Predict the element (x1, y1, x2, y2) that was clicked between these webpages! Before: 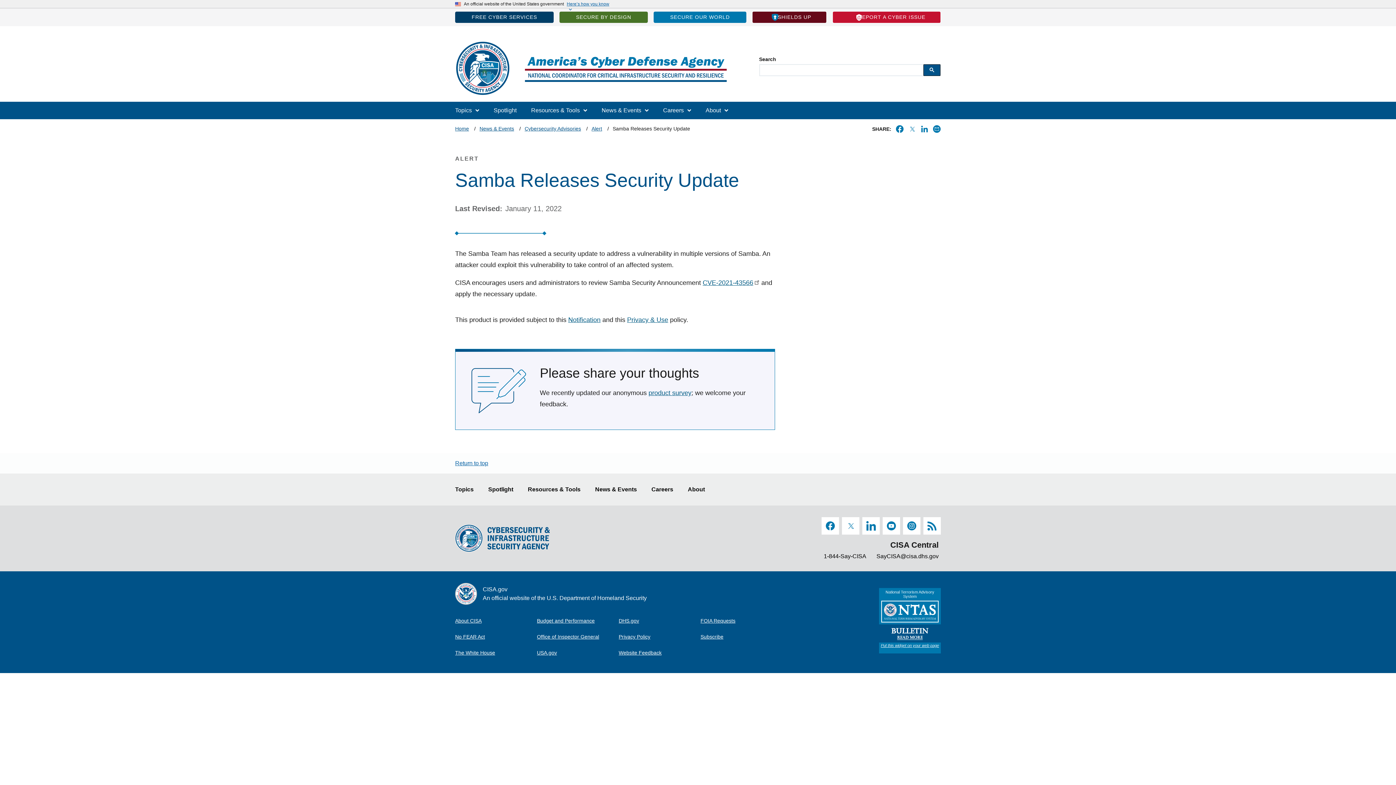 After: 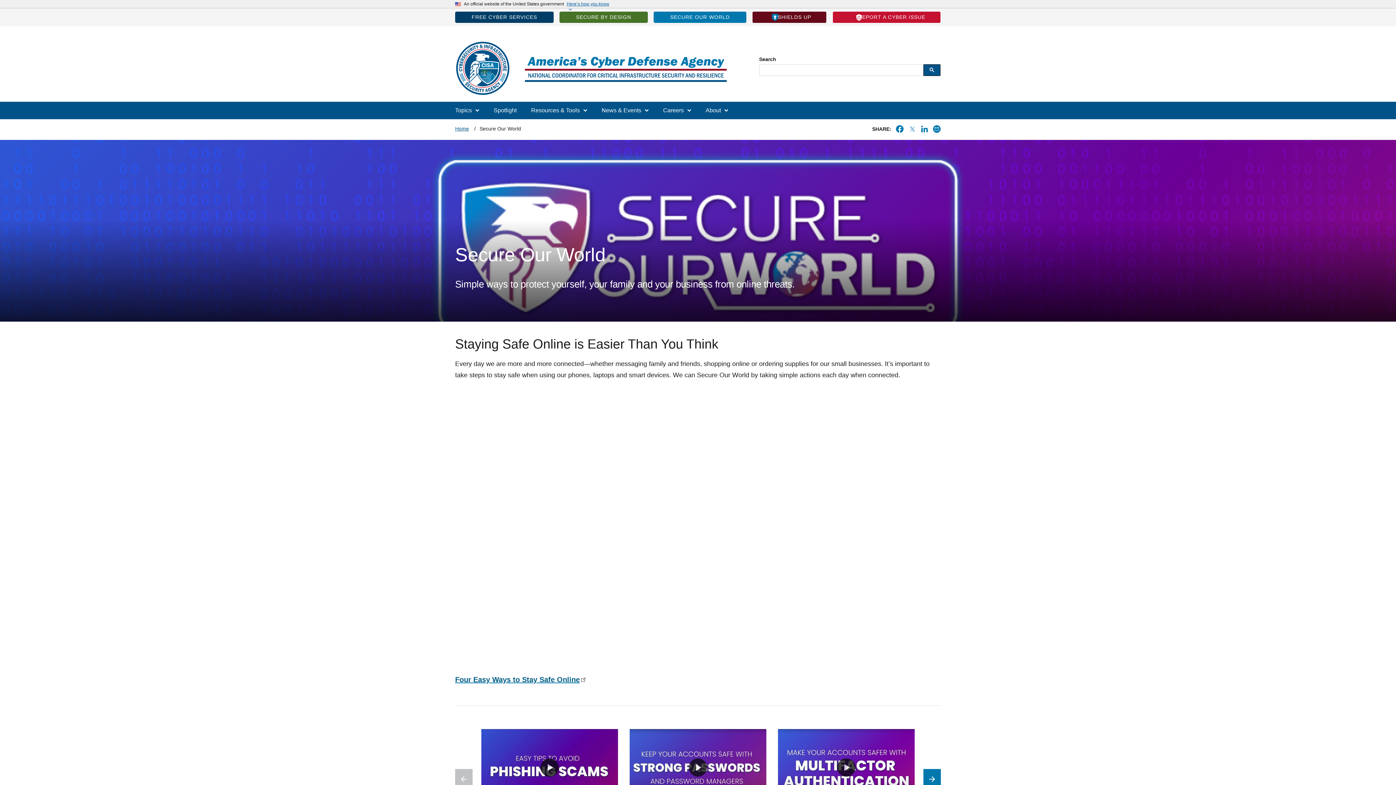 Action: label: SECURE OUR WORLD bbox: (653, 11, 746, 22)